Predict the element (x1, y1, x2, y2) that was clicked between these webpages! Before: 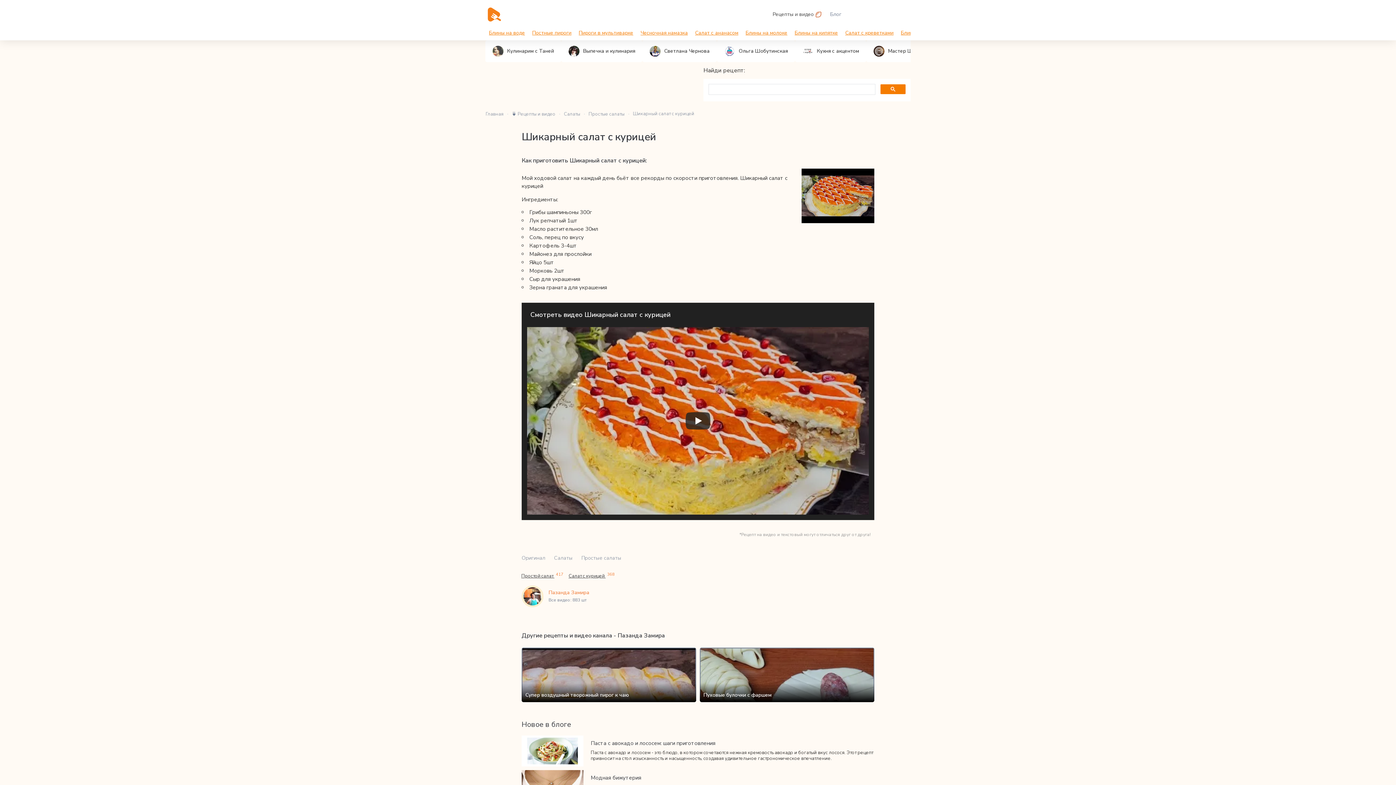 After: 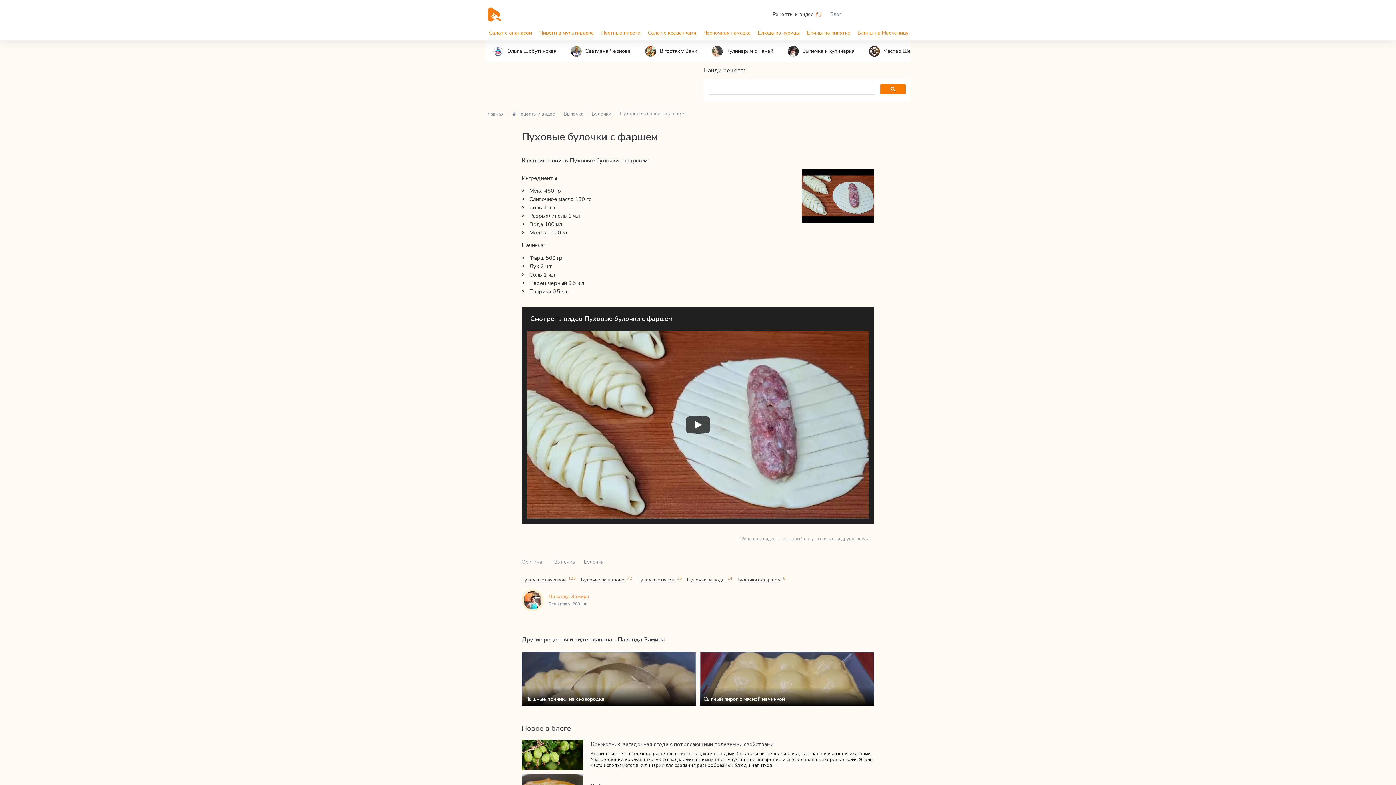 Action: label: Пуховые булочки с фаршем bbox: (703, 692, 771, 698)